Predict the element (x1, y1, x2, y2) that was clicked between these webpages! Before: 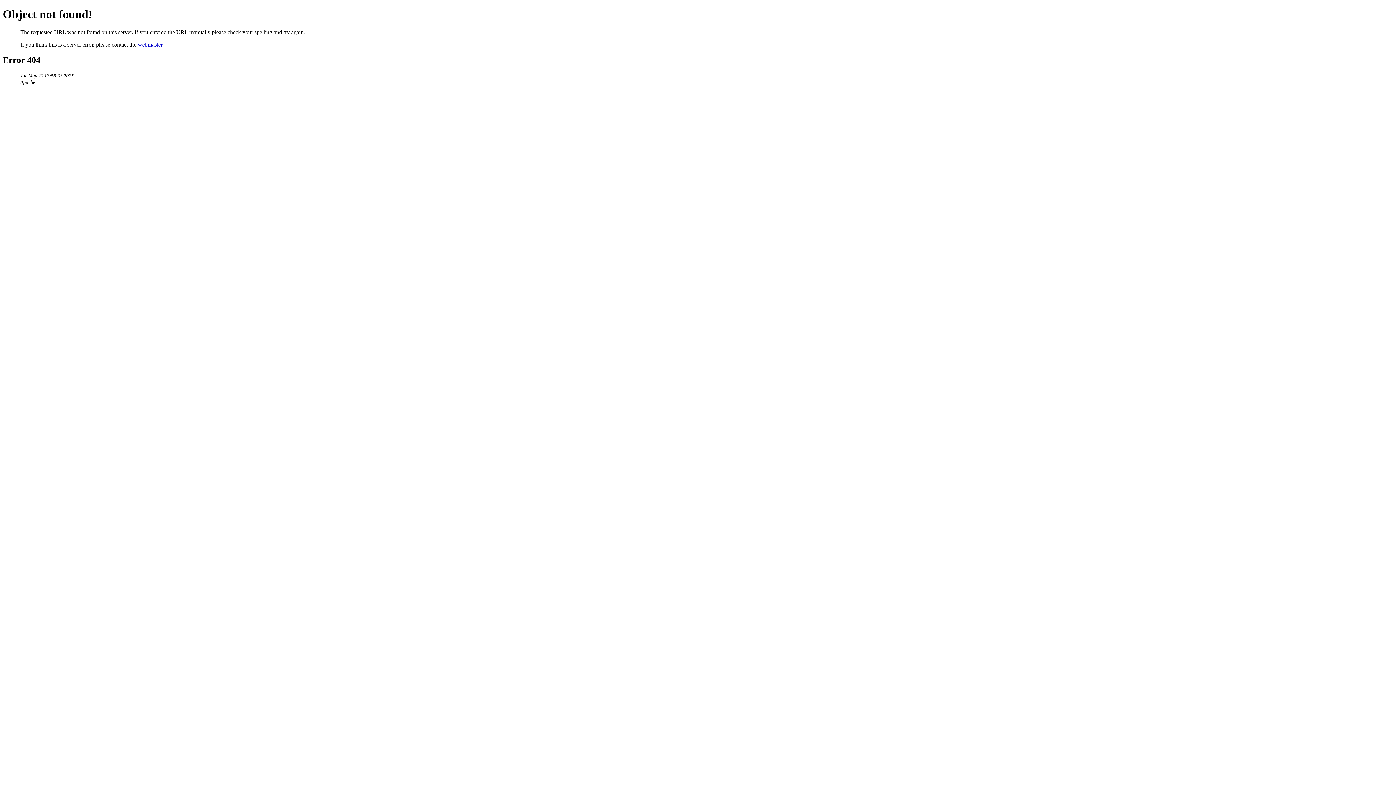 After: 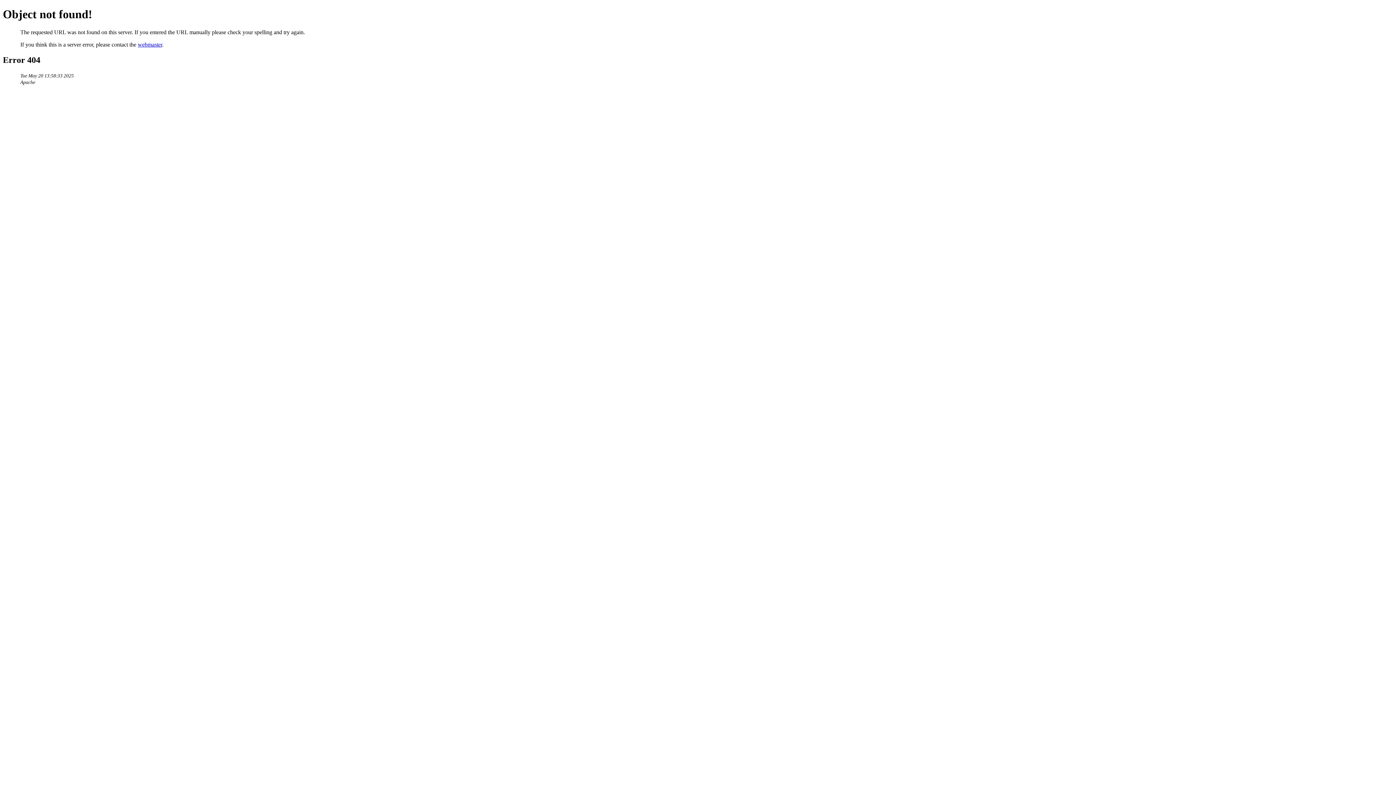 Action: label: webmaster bbox: (137, 41, 162, 47)